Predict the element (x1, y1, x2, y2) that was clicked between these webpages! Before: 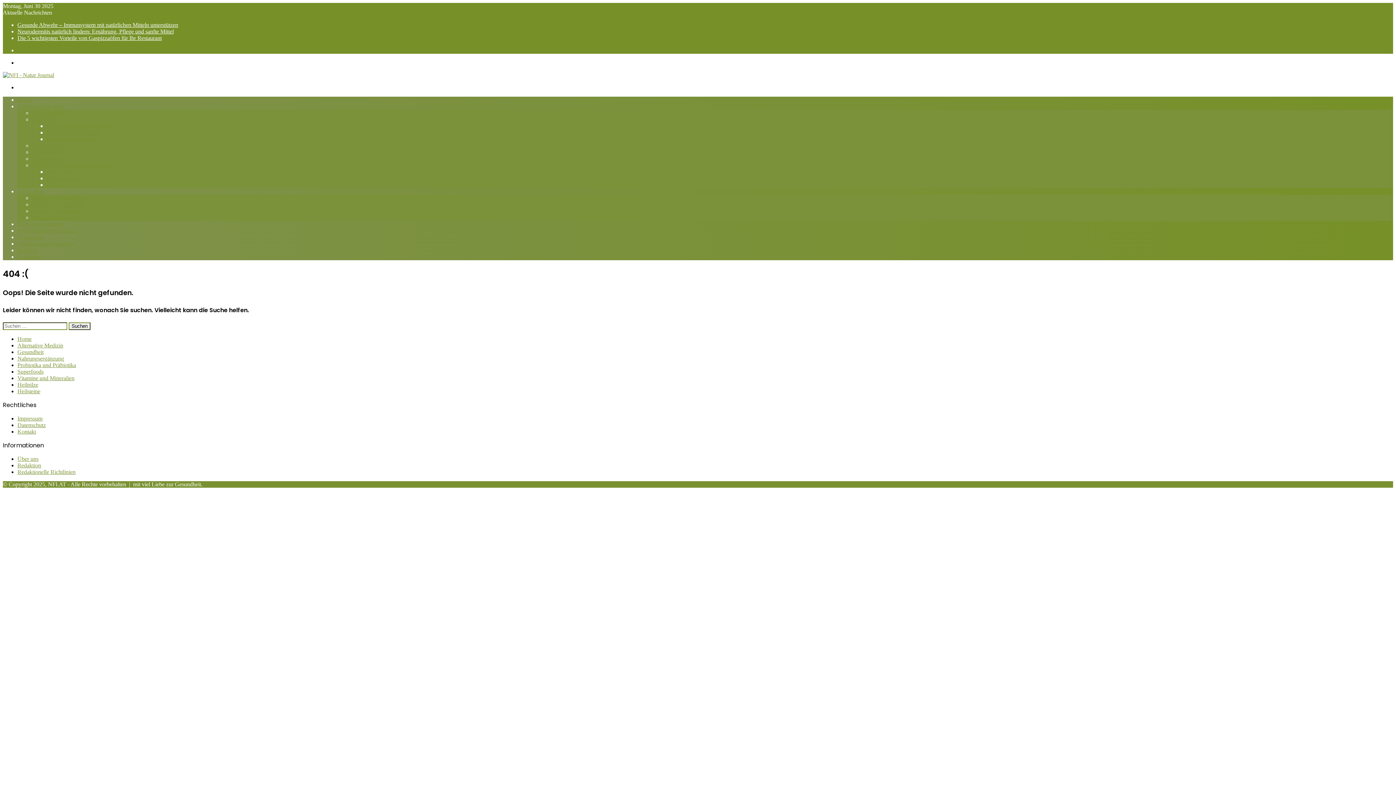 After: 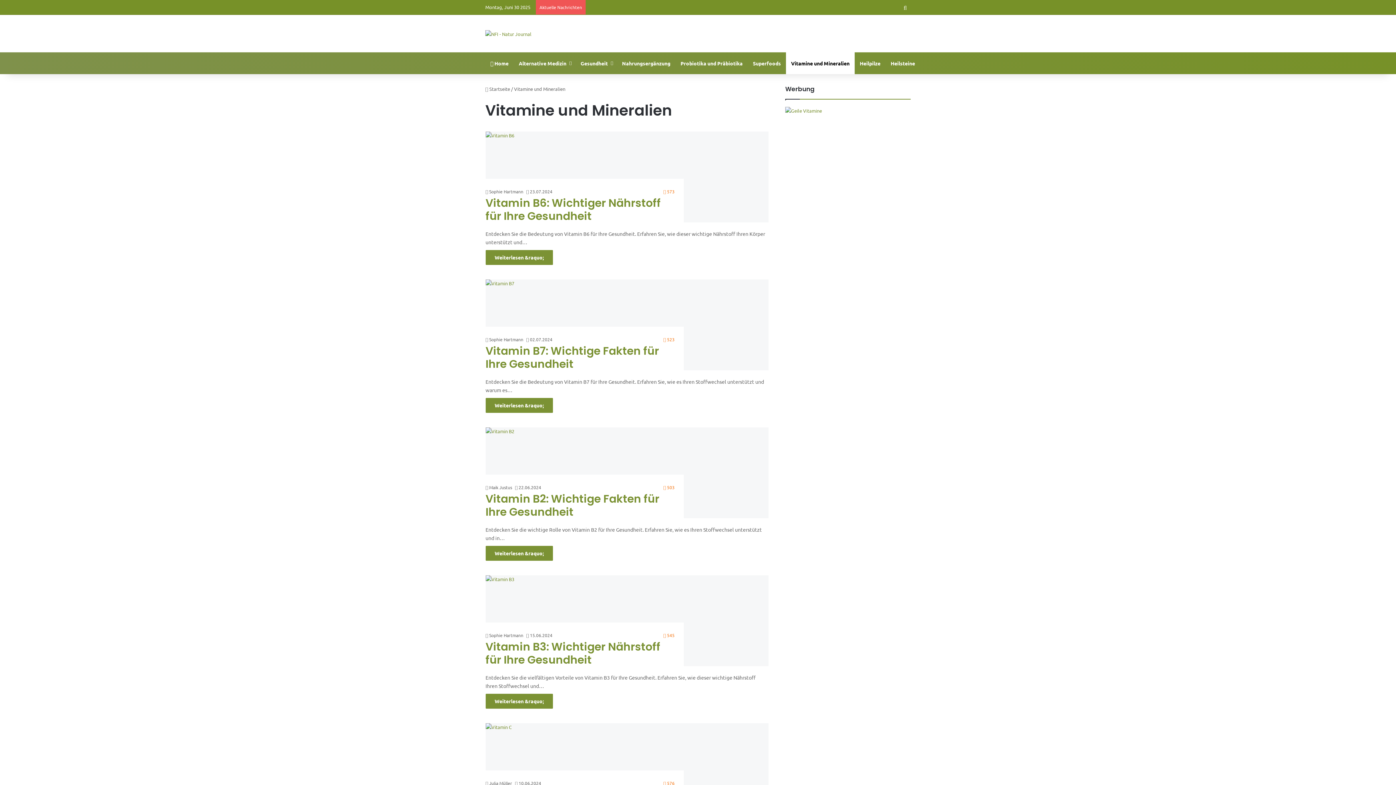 Action: bbox: (17, 240, 74, 246) label: Vitamine und Mineralien